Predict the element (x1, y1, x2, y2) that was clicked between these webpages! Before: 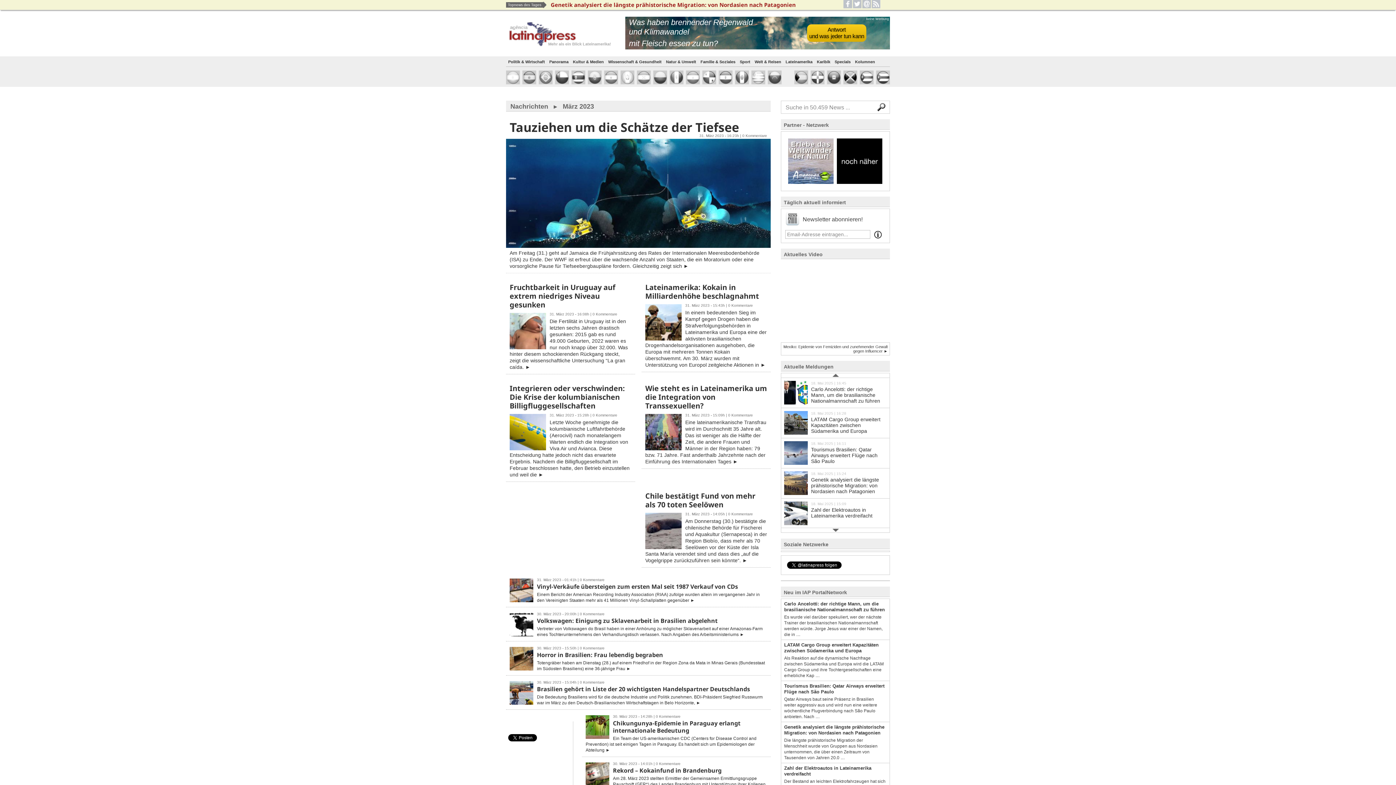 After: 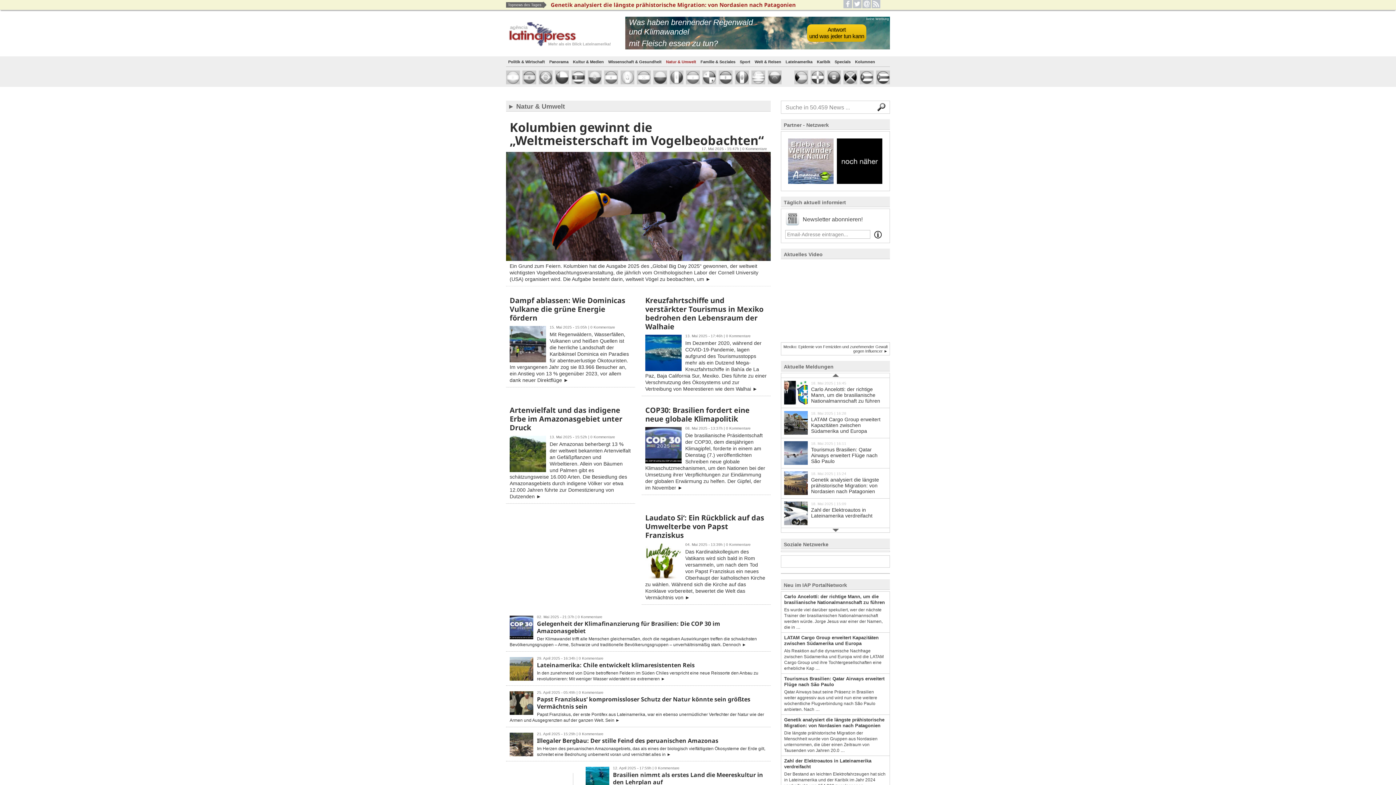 Action: label: Natur & Umwelt bbox: (664, 56, 698, 67)